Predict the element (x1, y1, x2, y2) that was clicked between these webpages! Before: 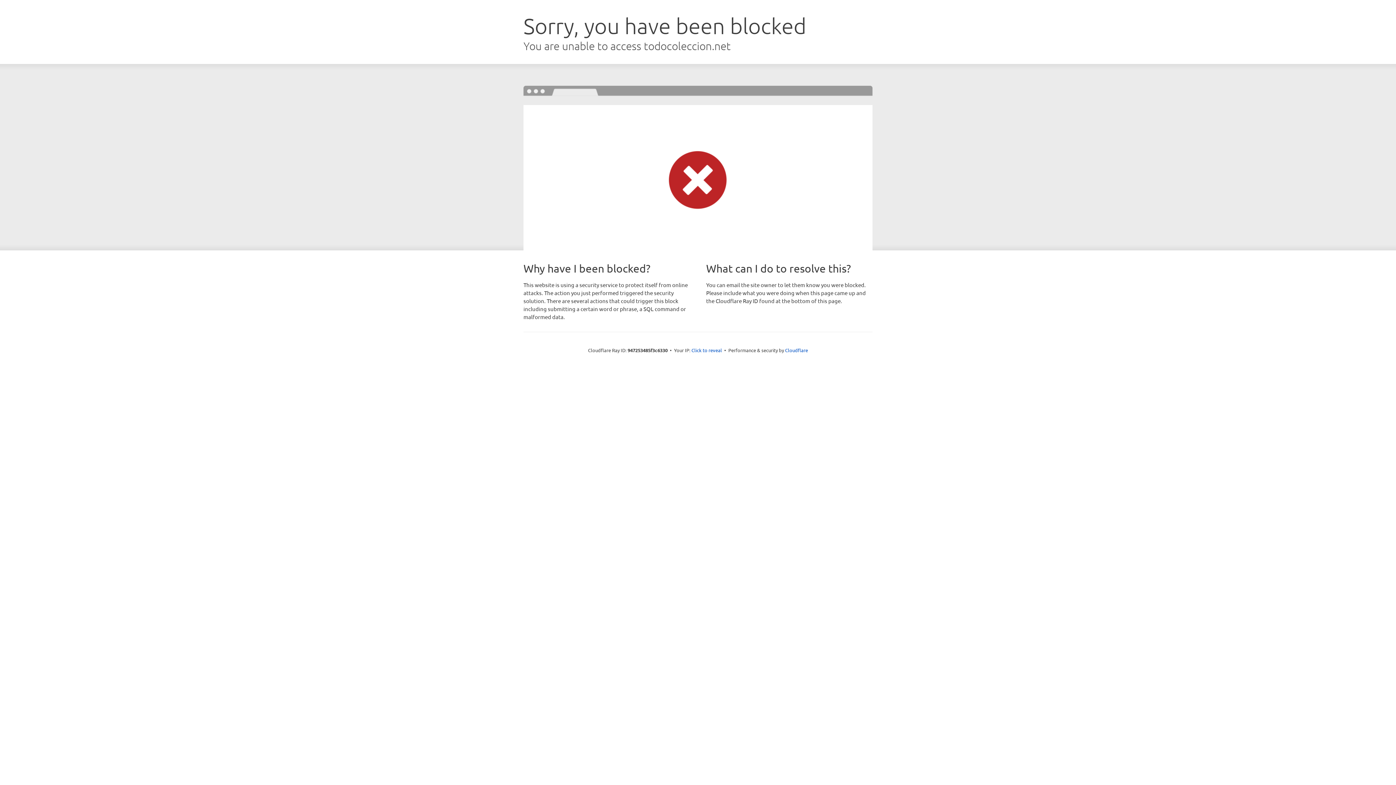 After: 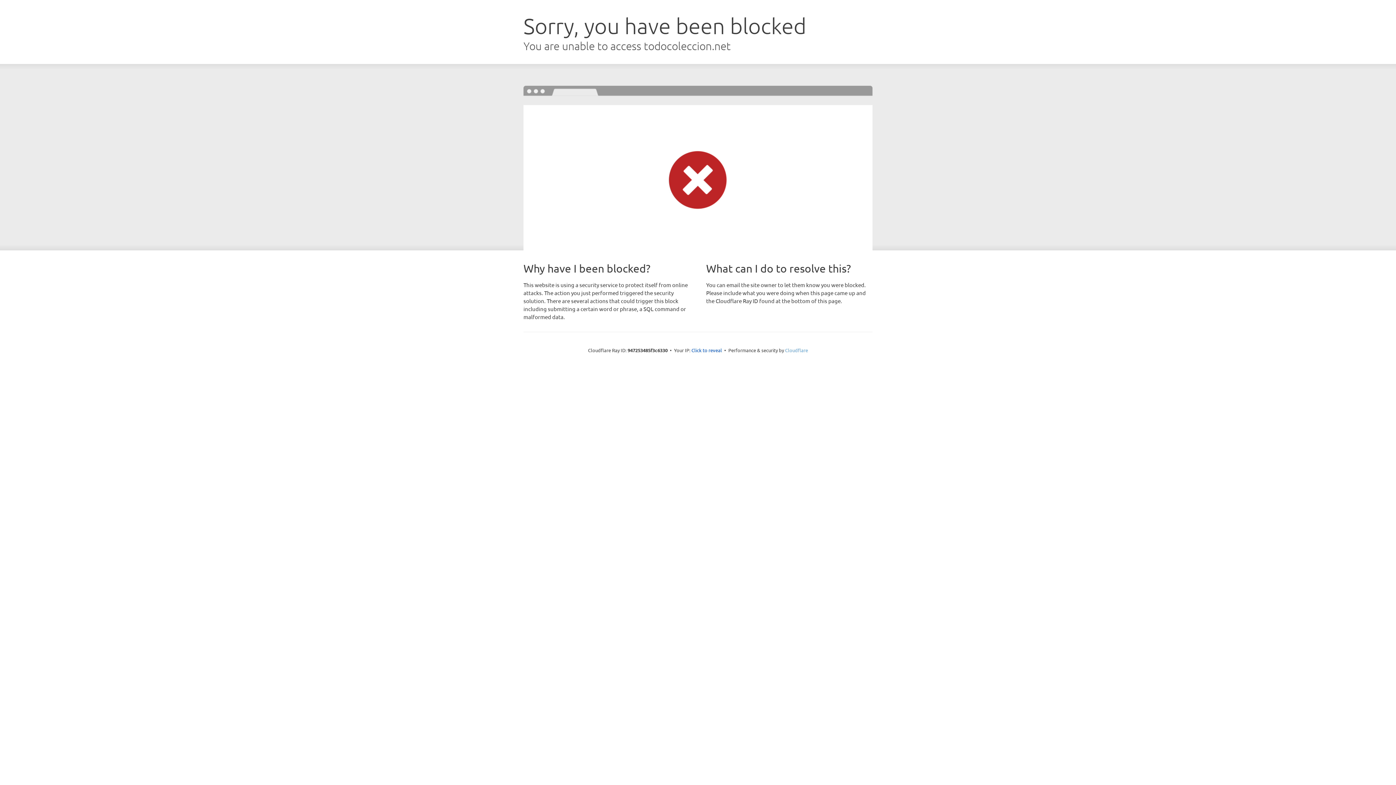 Action: label: Cloudflare bbox: (785, 347, 808, 353)